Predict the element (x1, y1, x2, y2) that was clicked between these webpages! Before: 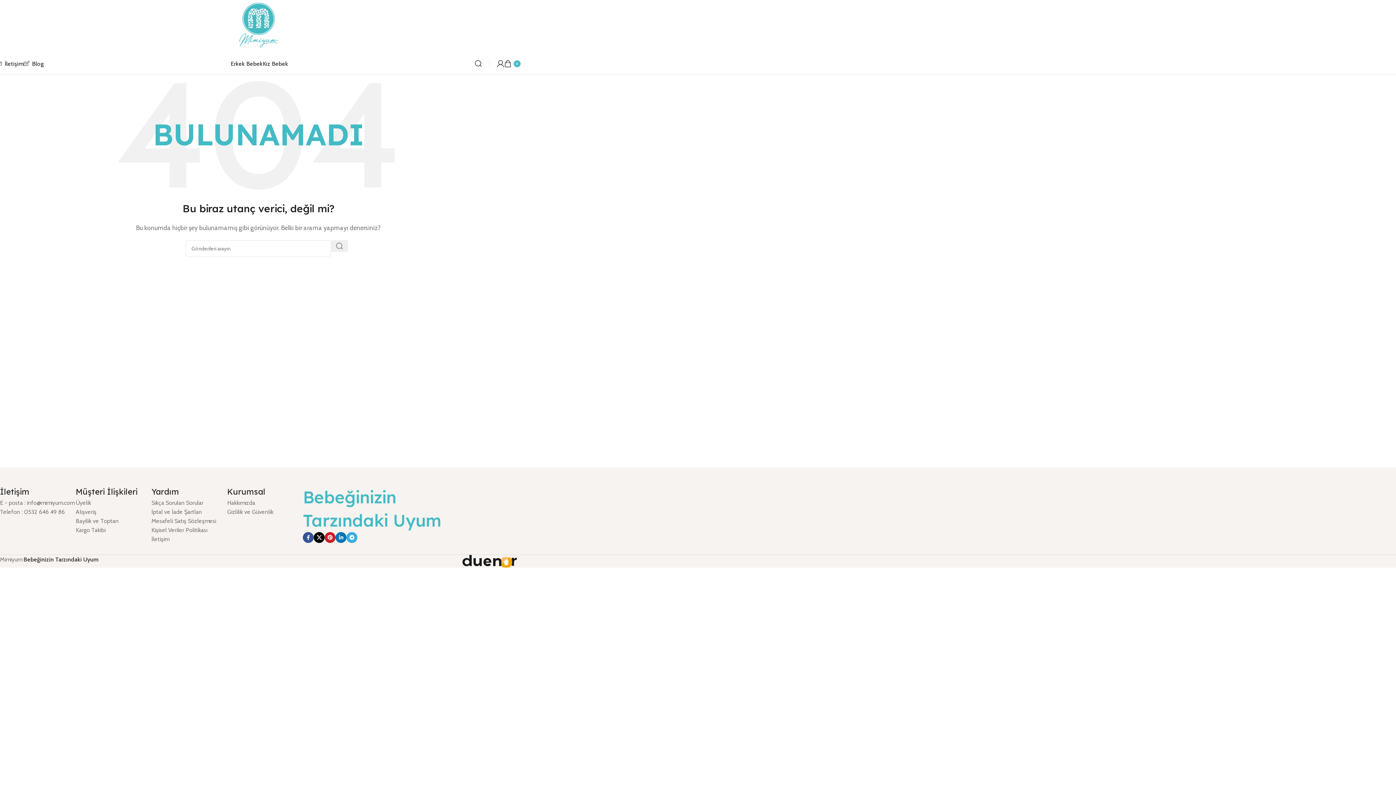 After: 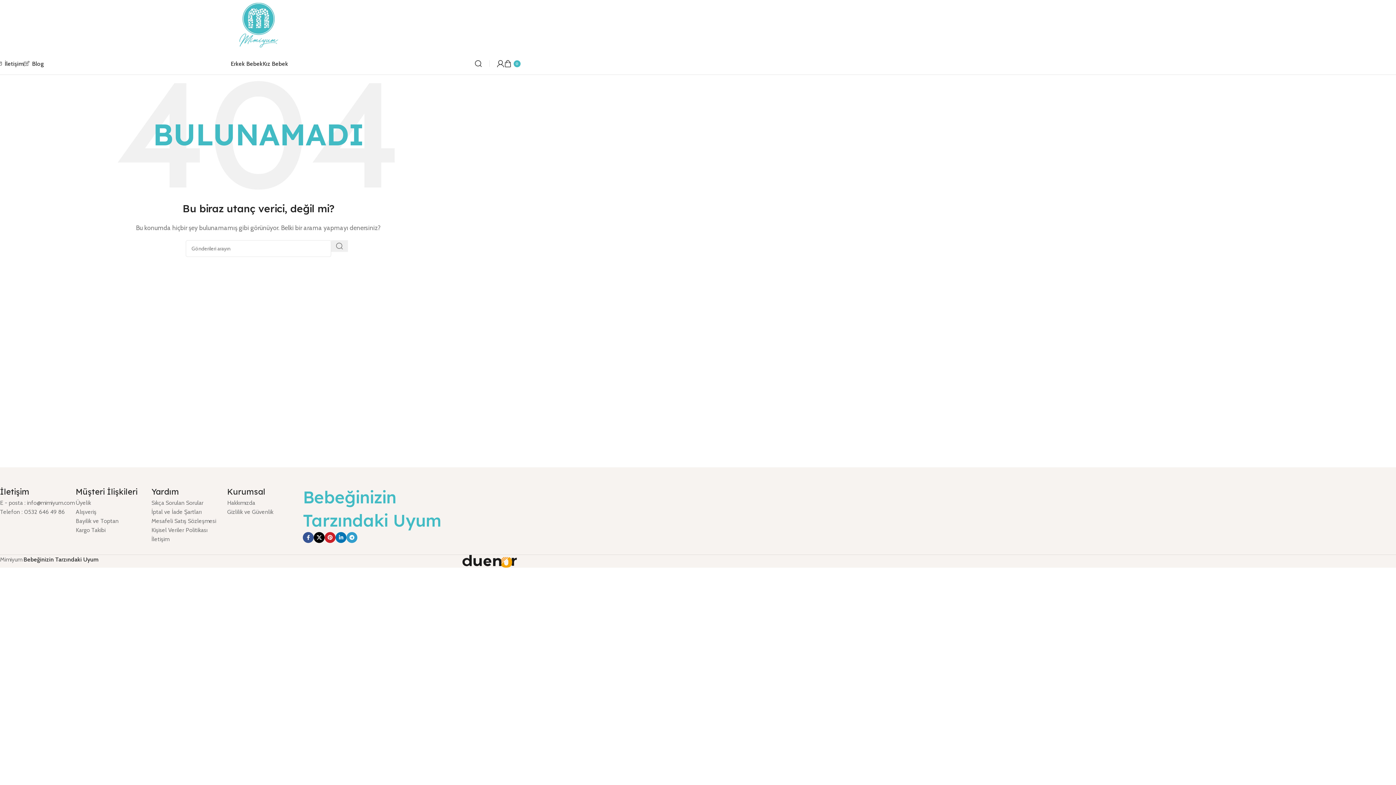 Action: label: Telegram sosyal bağlantısı bbox: (346, 532, 357, 543)